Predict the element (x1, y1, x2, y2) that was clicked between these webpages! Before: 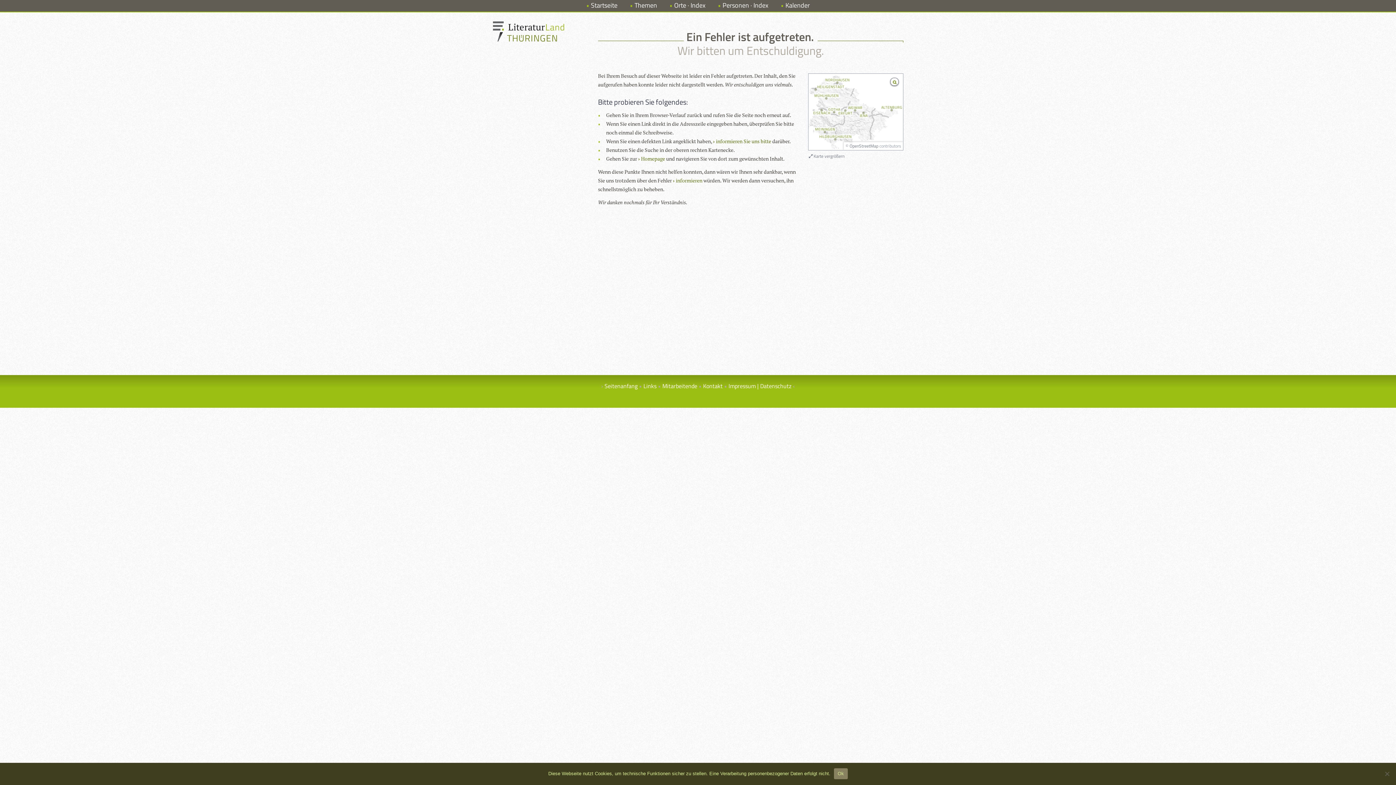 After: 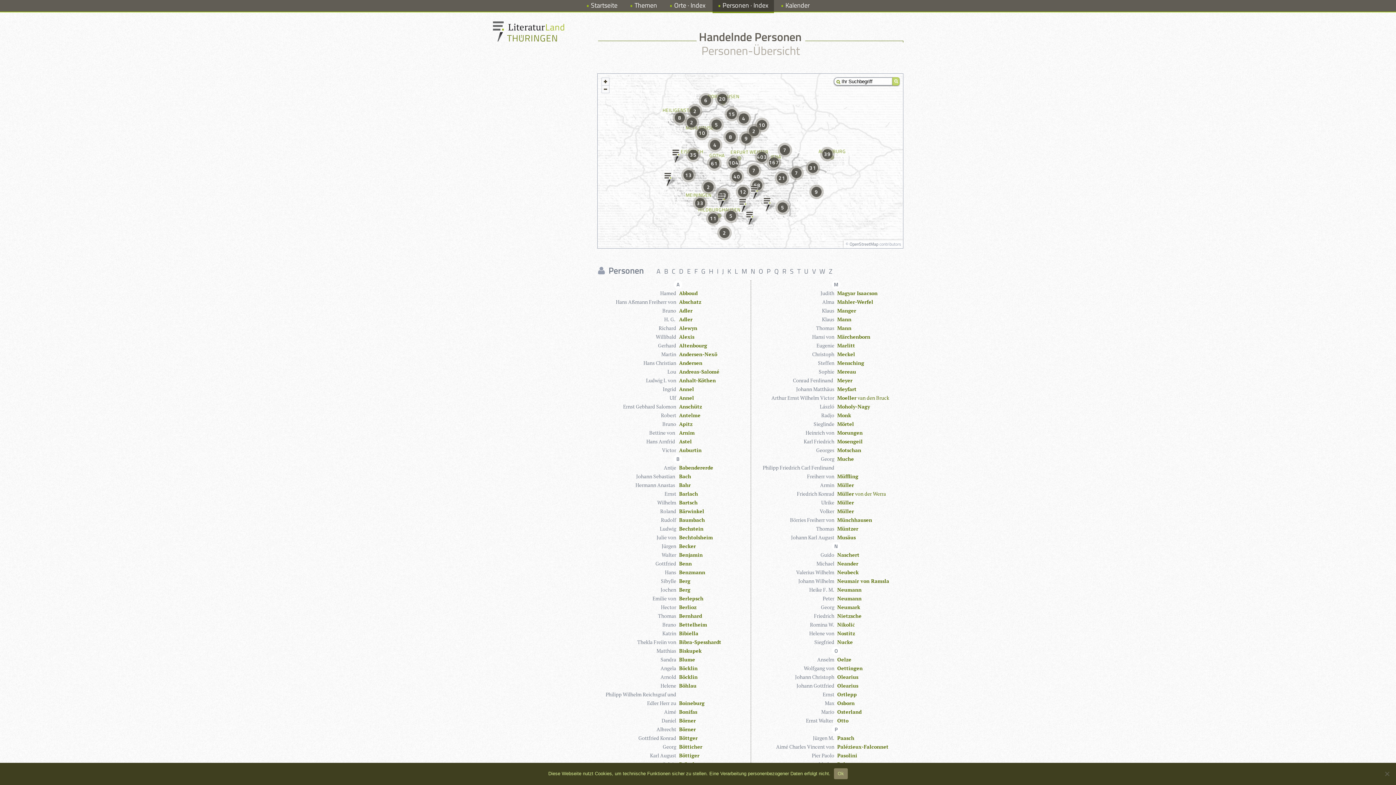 Action: bbox: (722, 0, 768, 10) label: Personen · Index